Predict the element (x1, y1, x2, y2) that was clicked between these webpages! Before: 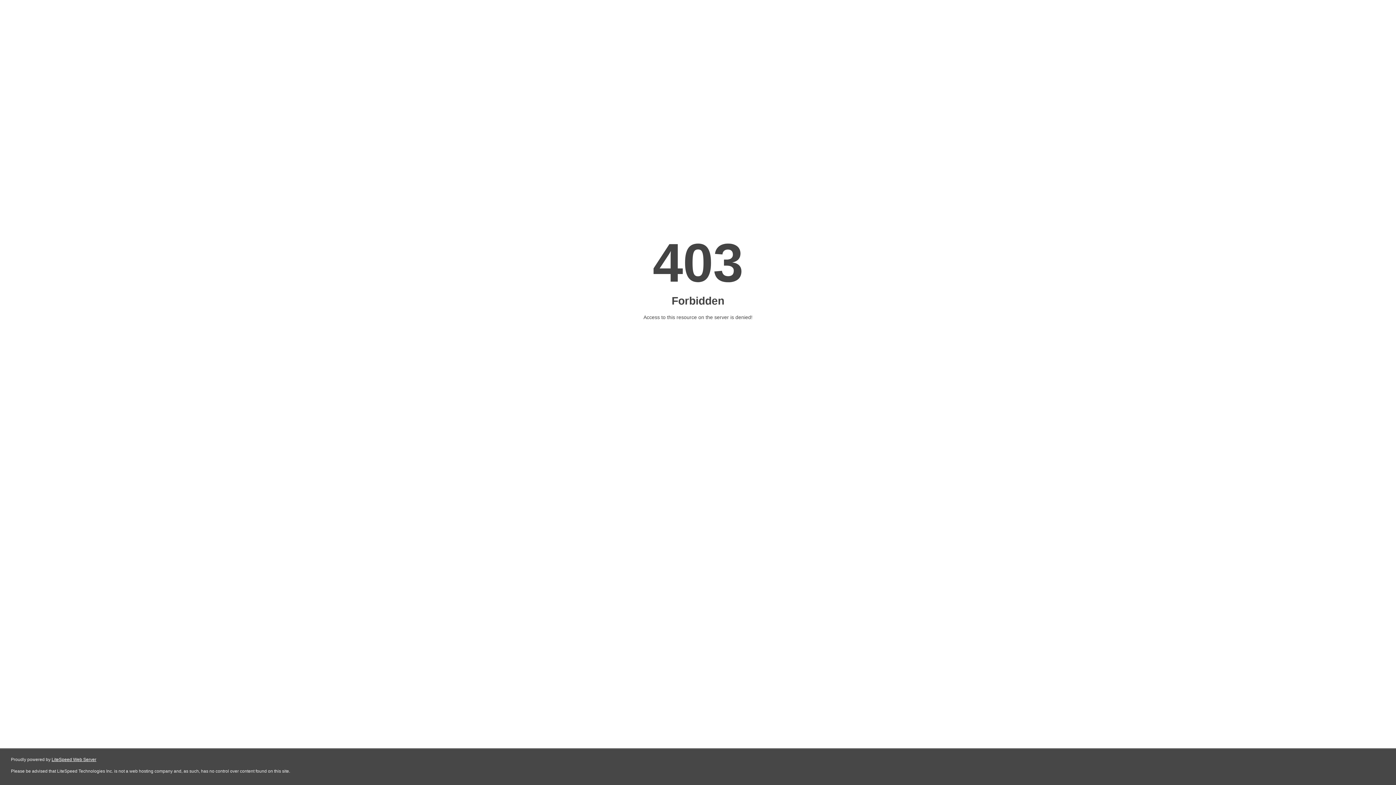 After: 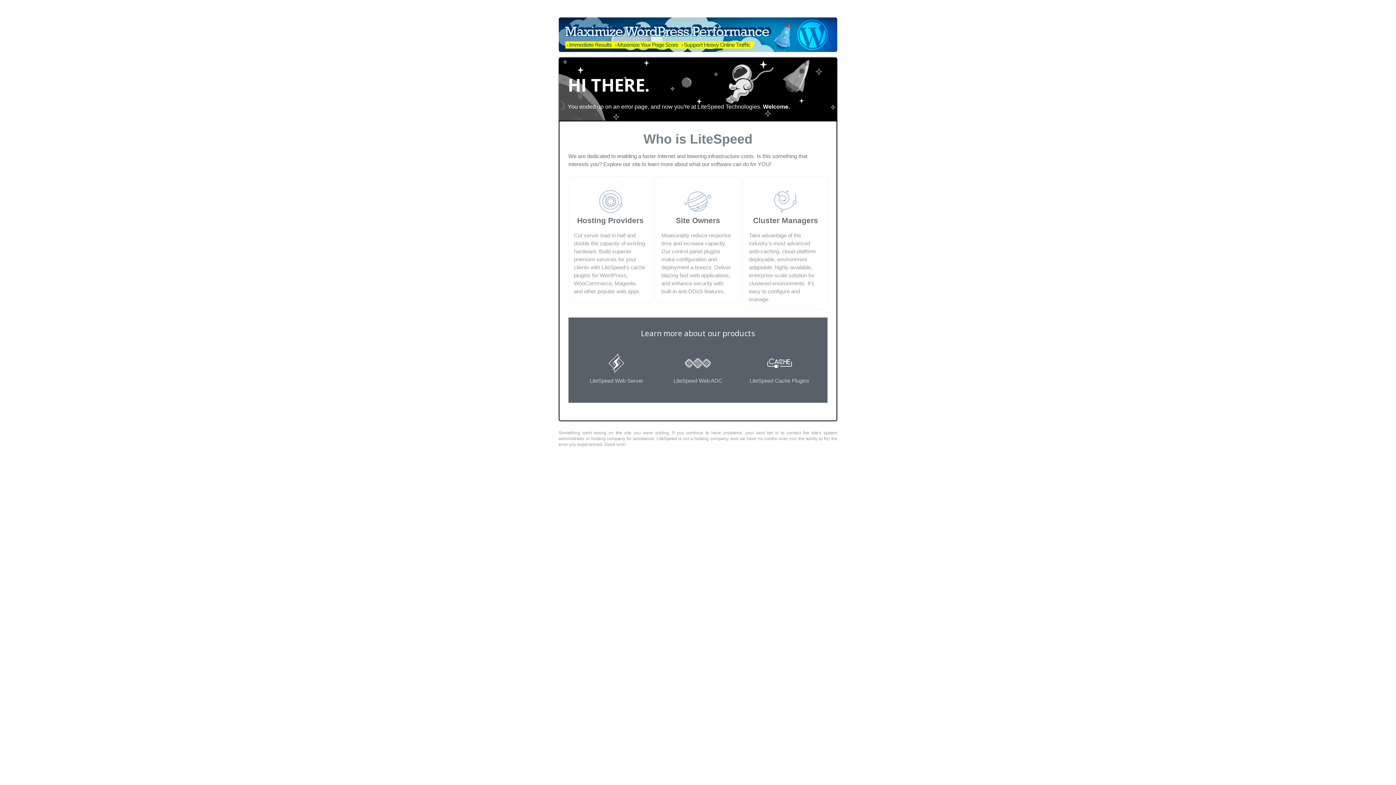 Action: label: LiteSpeed Web Server bbox: (51, 757, 96, 762)